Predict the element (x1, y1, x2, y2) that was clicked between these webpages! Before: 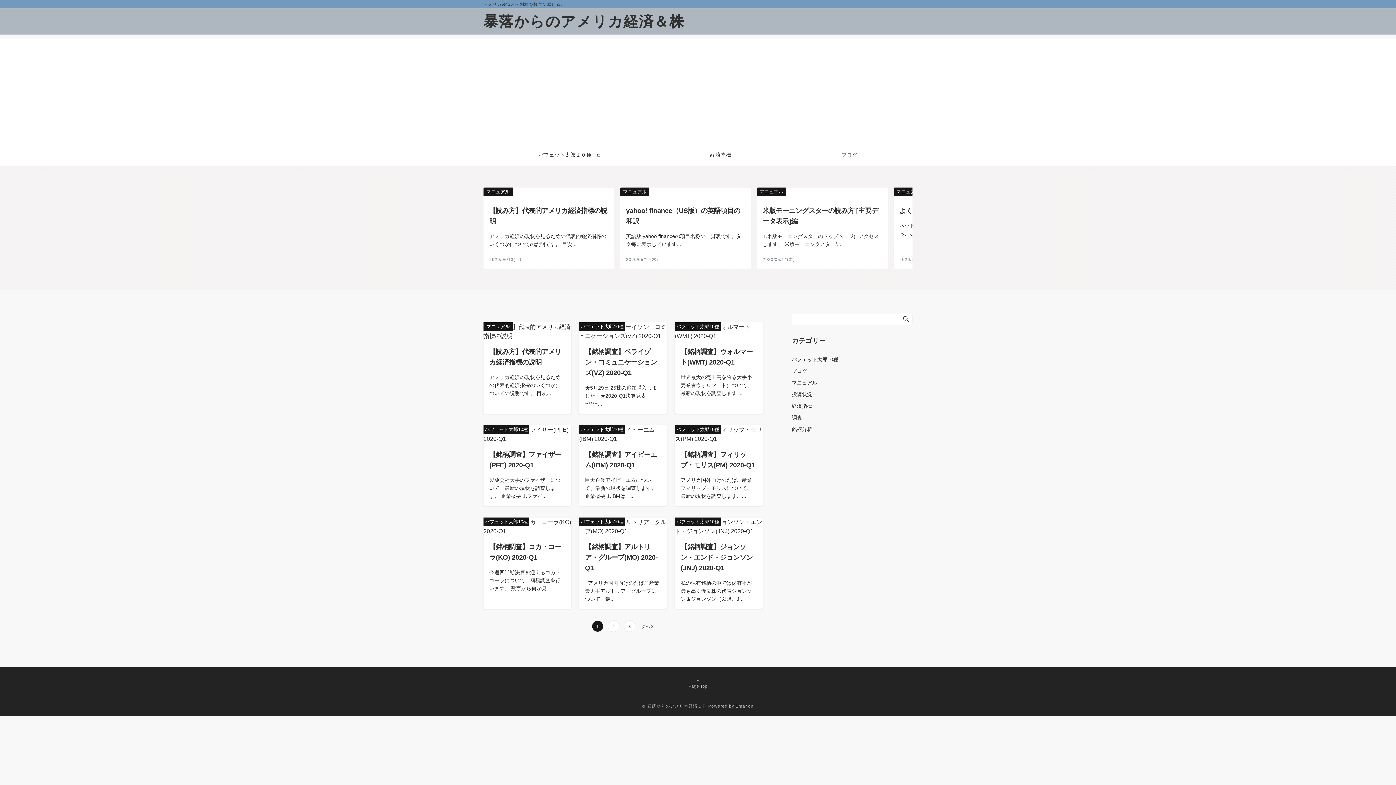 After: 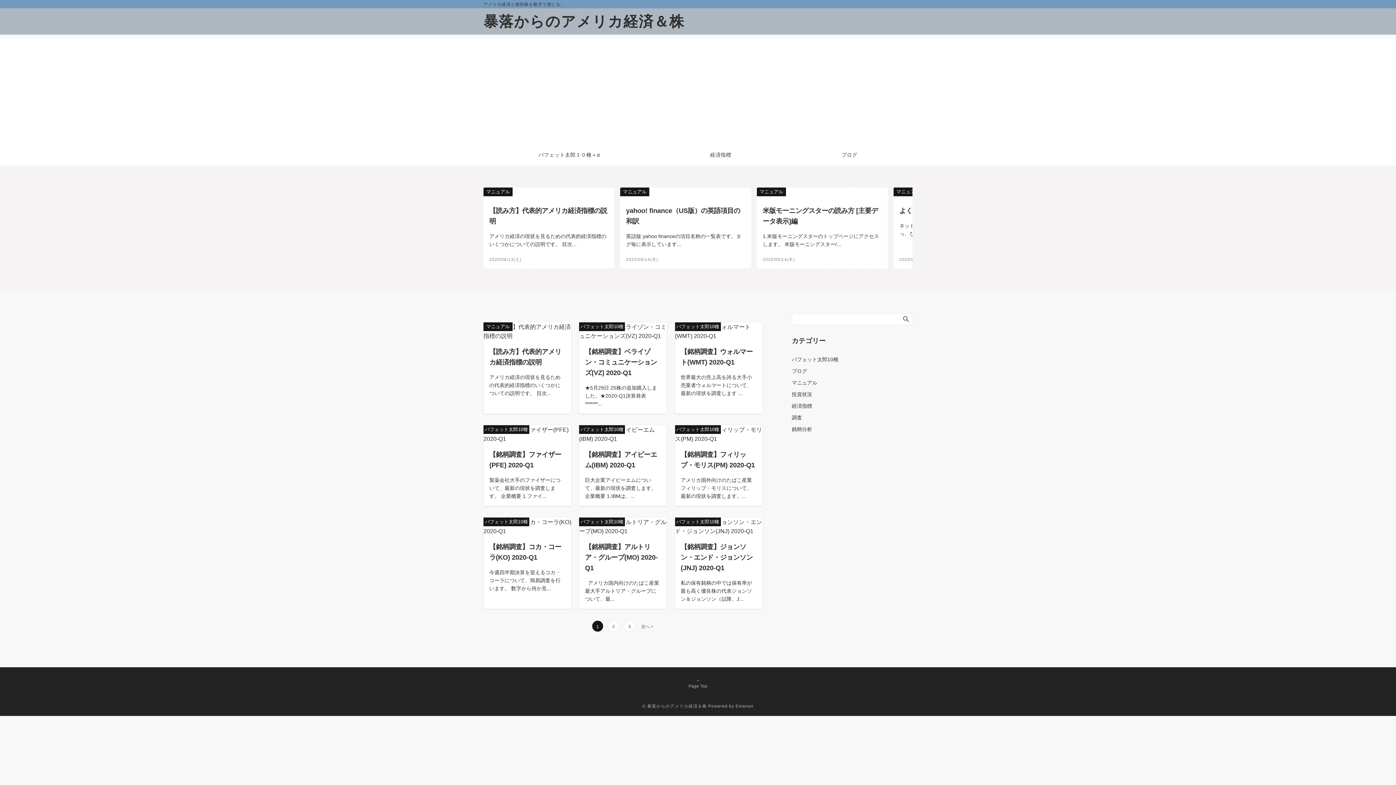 Action: label: © 暴落からのアメリカ経済＆株 bbox: (642, 704, 707, 708)